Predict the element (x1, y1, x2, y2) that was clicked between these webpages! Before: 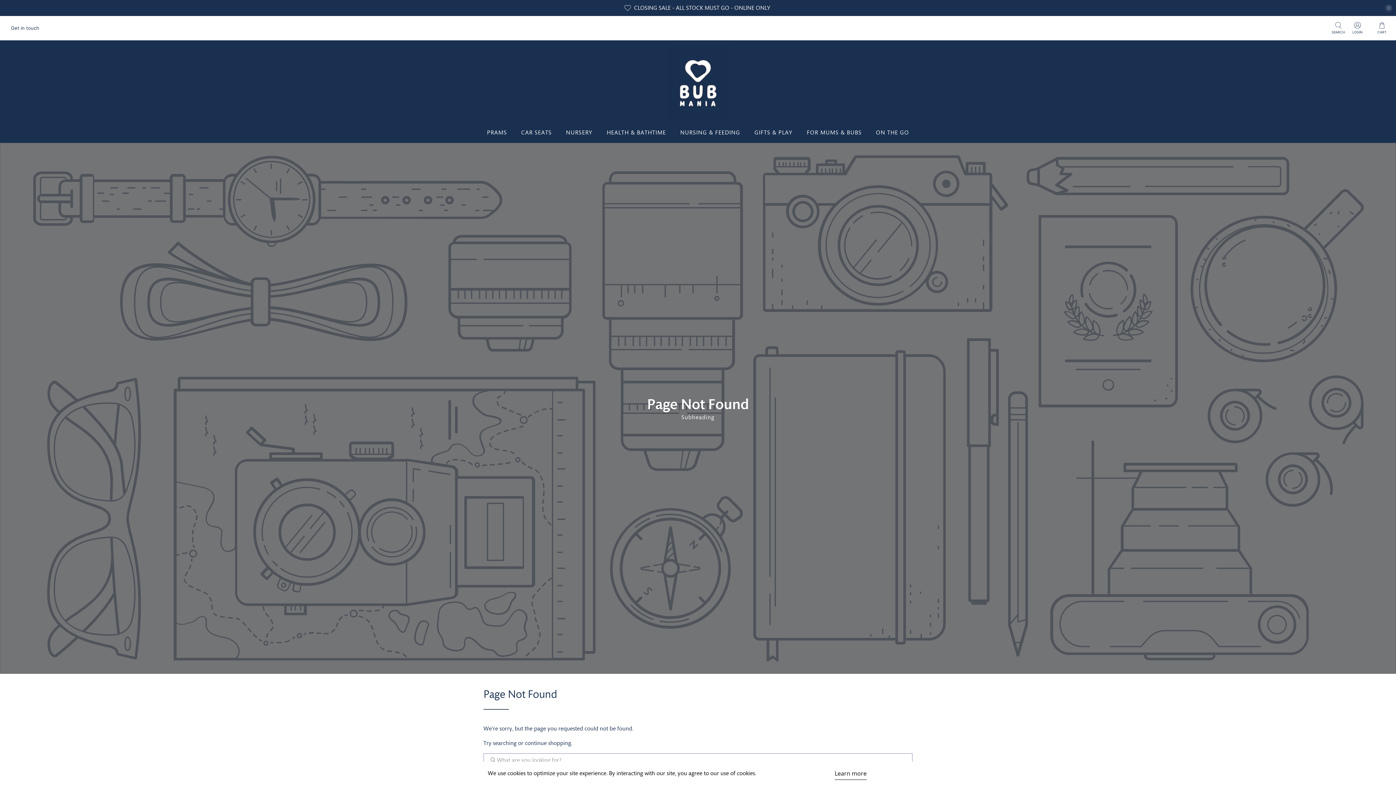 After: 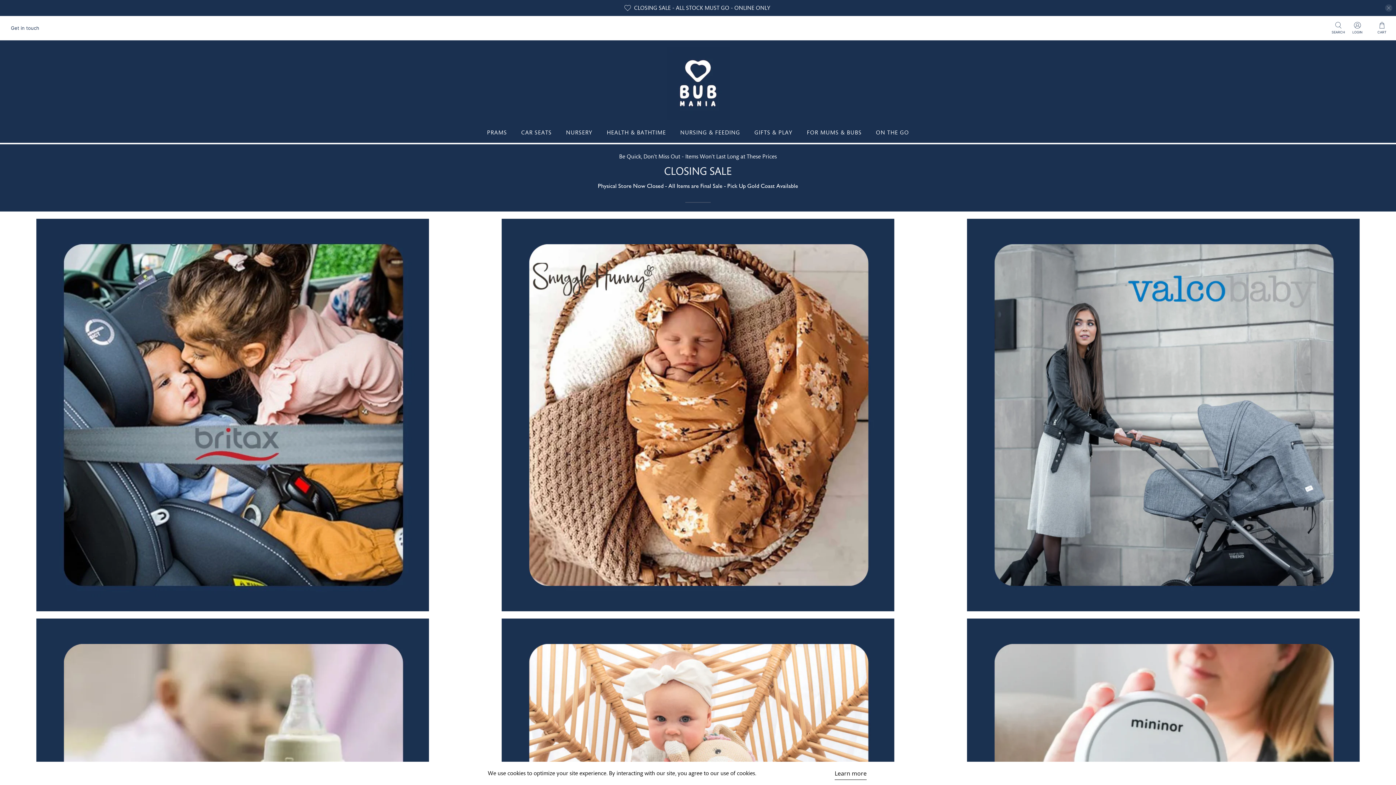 Action: bbox: (643, 46, 752, 119)